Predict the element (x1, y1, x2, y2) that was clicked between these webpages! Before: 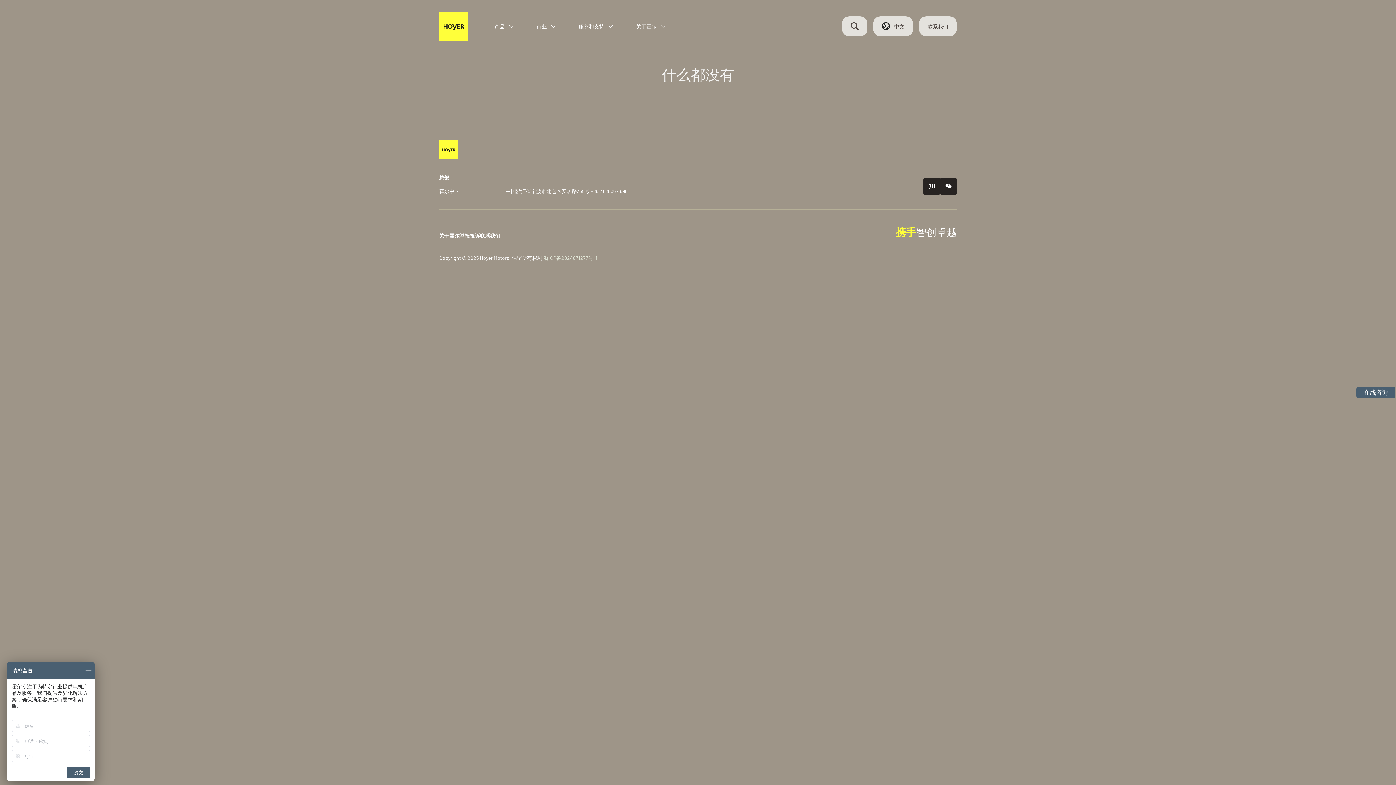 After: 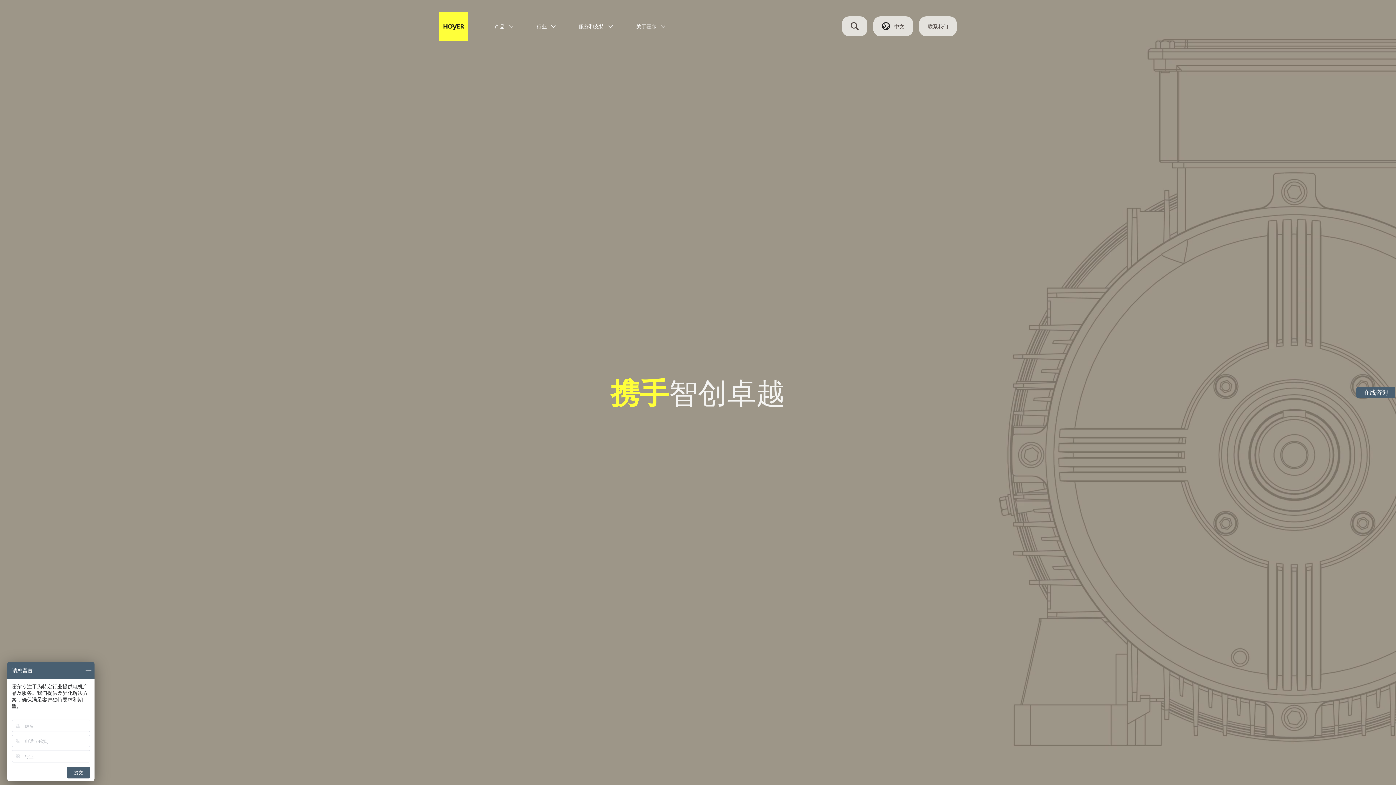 Action: bbox: (439, 140, 458, 159)